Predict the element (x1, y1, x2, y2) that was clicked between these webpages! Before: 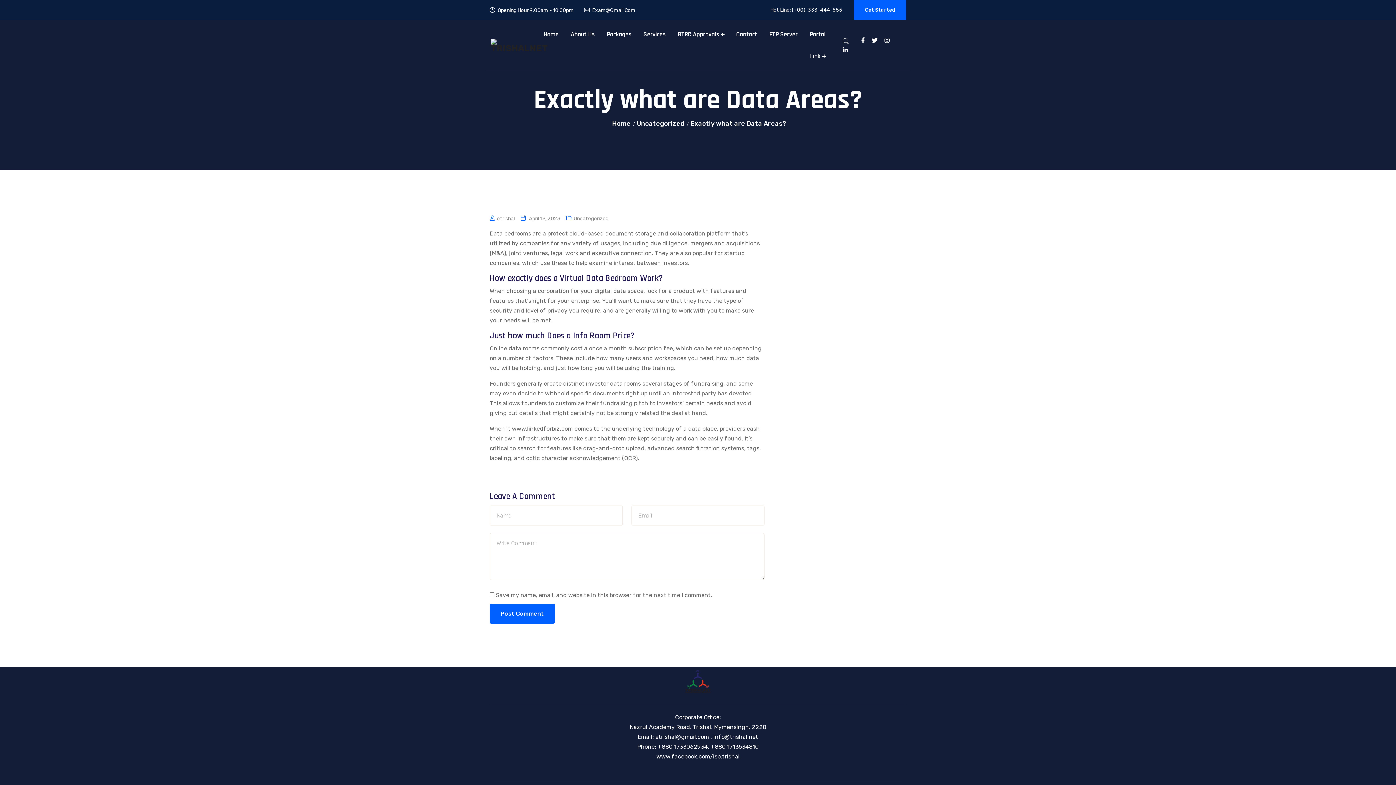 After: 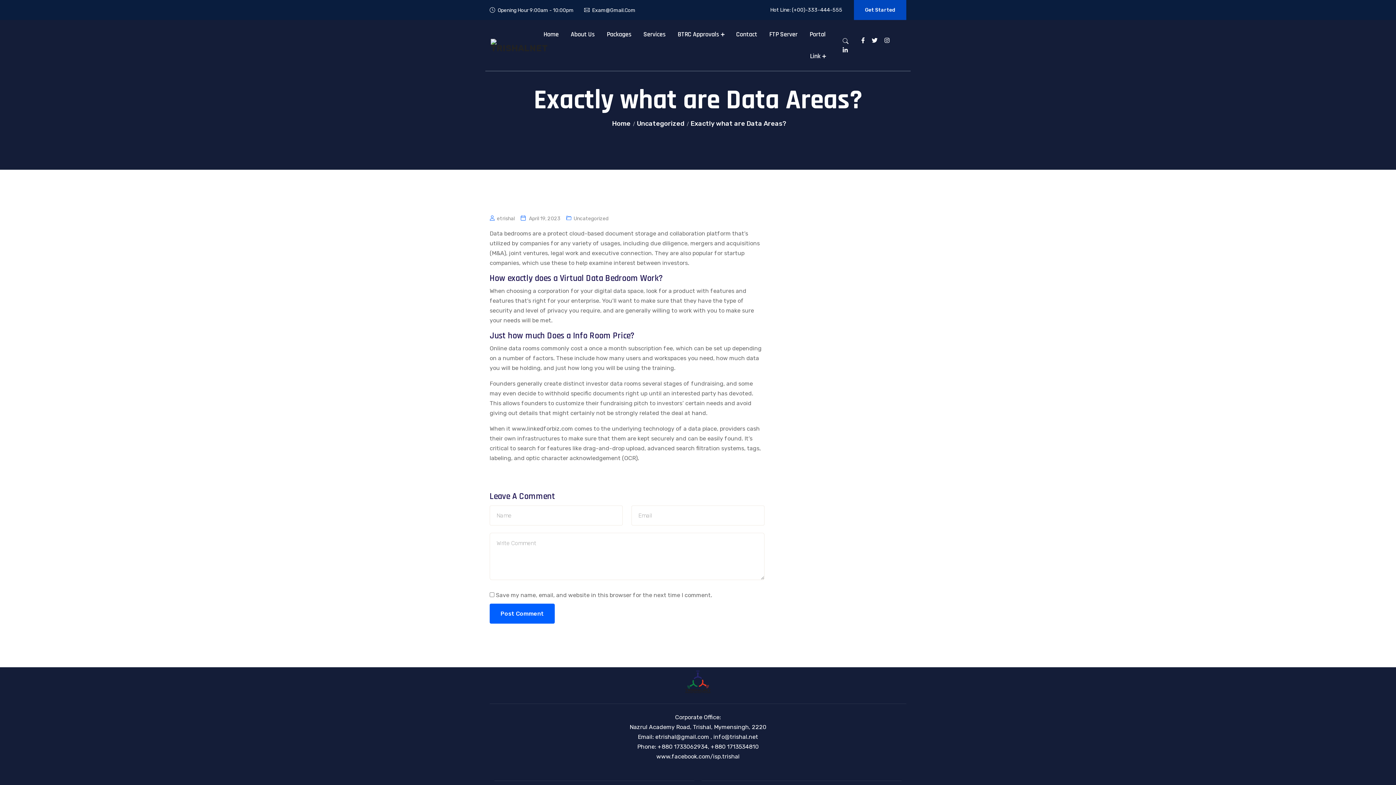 Action: bbox: (854, 0, 906, 20) label: Get Started